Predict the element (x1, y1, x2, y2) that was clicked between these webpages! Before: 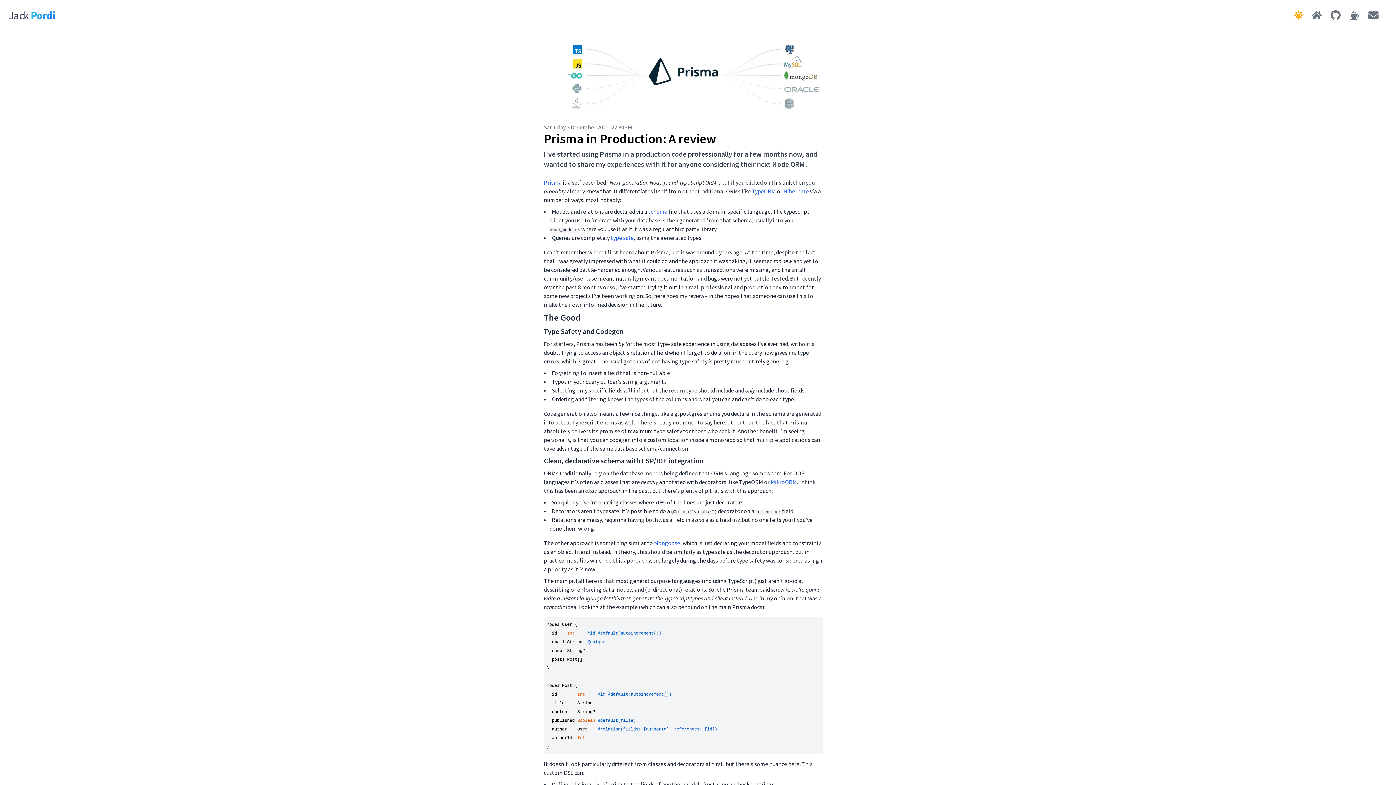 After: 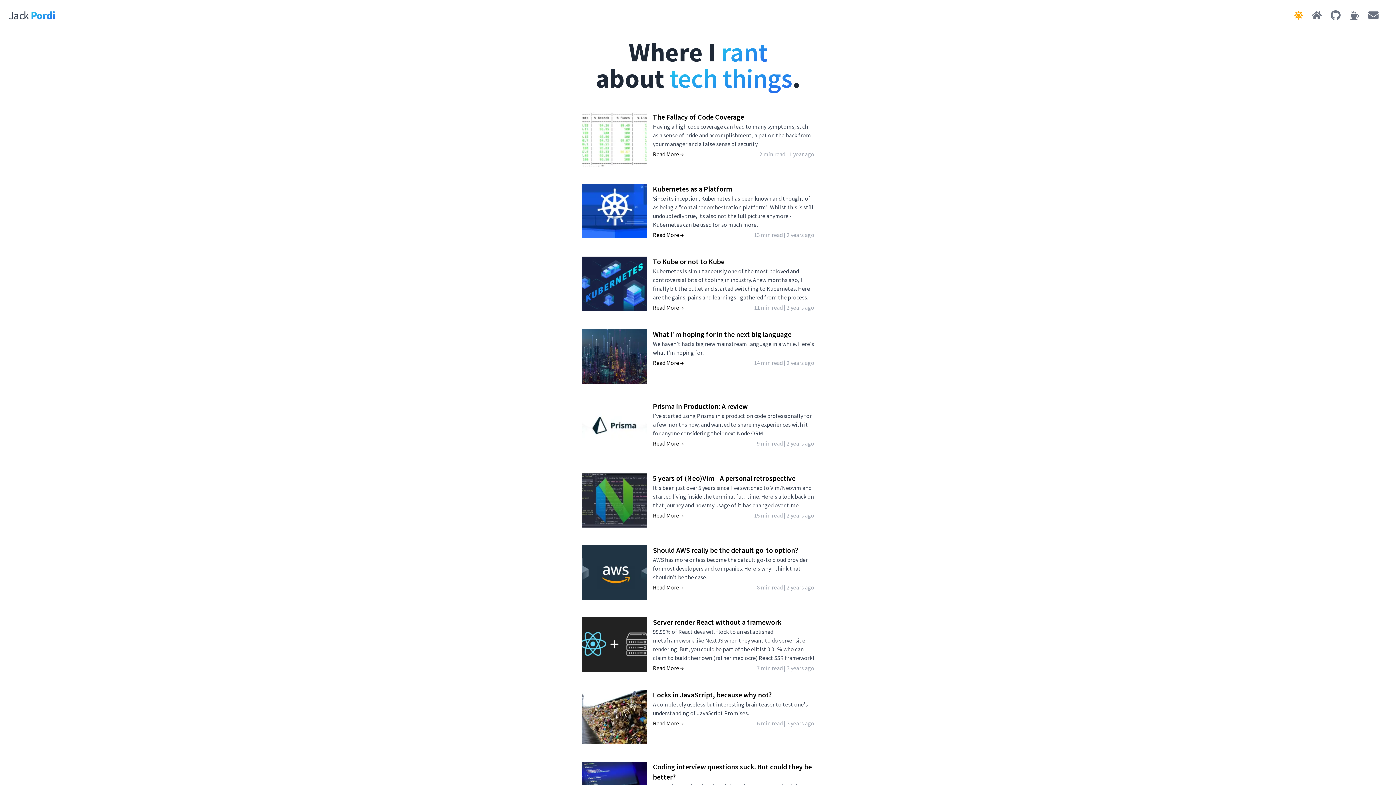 Action: bbox: (8, 8, 55, 21) label: Jack Pordi